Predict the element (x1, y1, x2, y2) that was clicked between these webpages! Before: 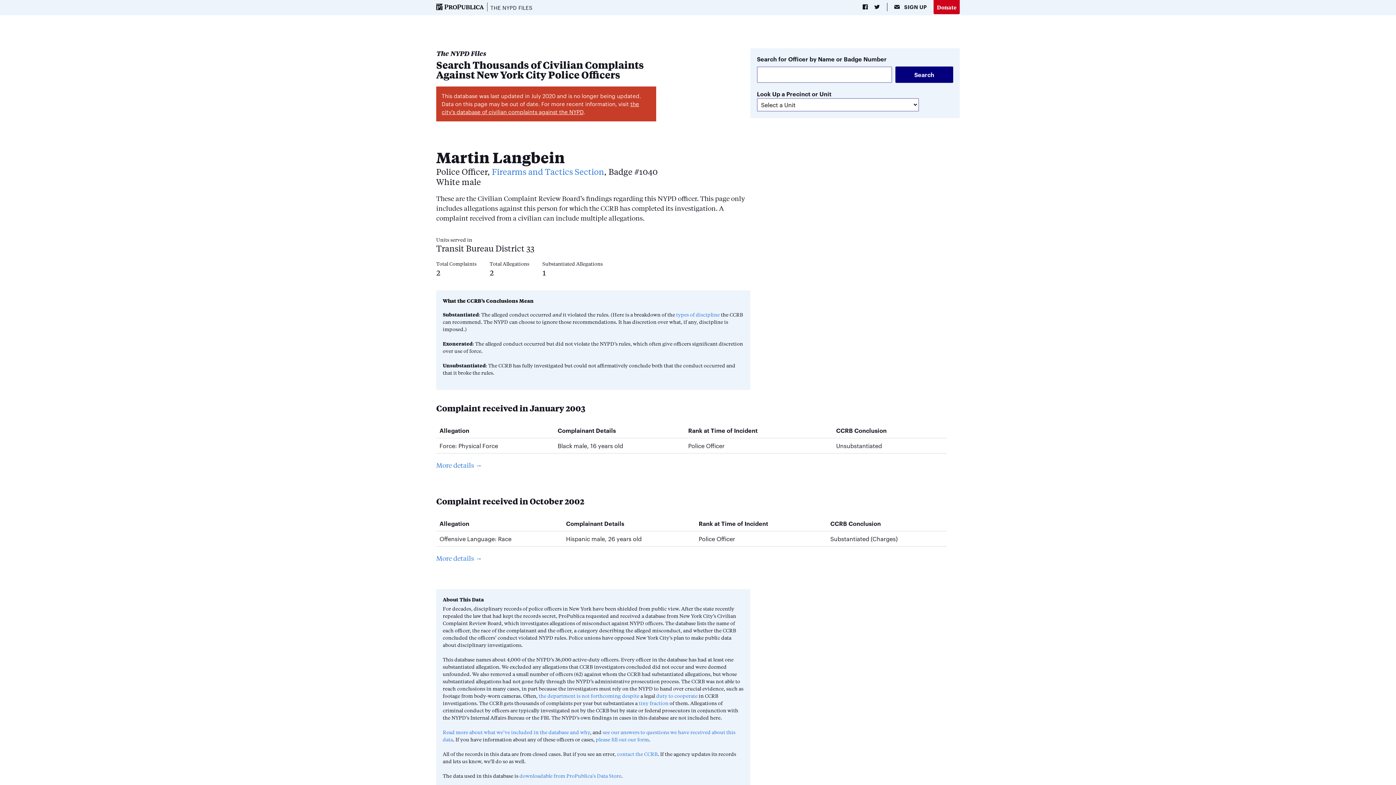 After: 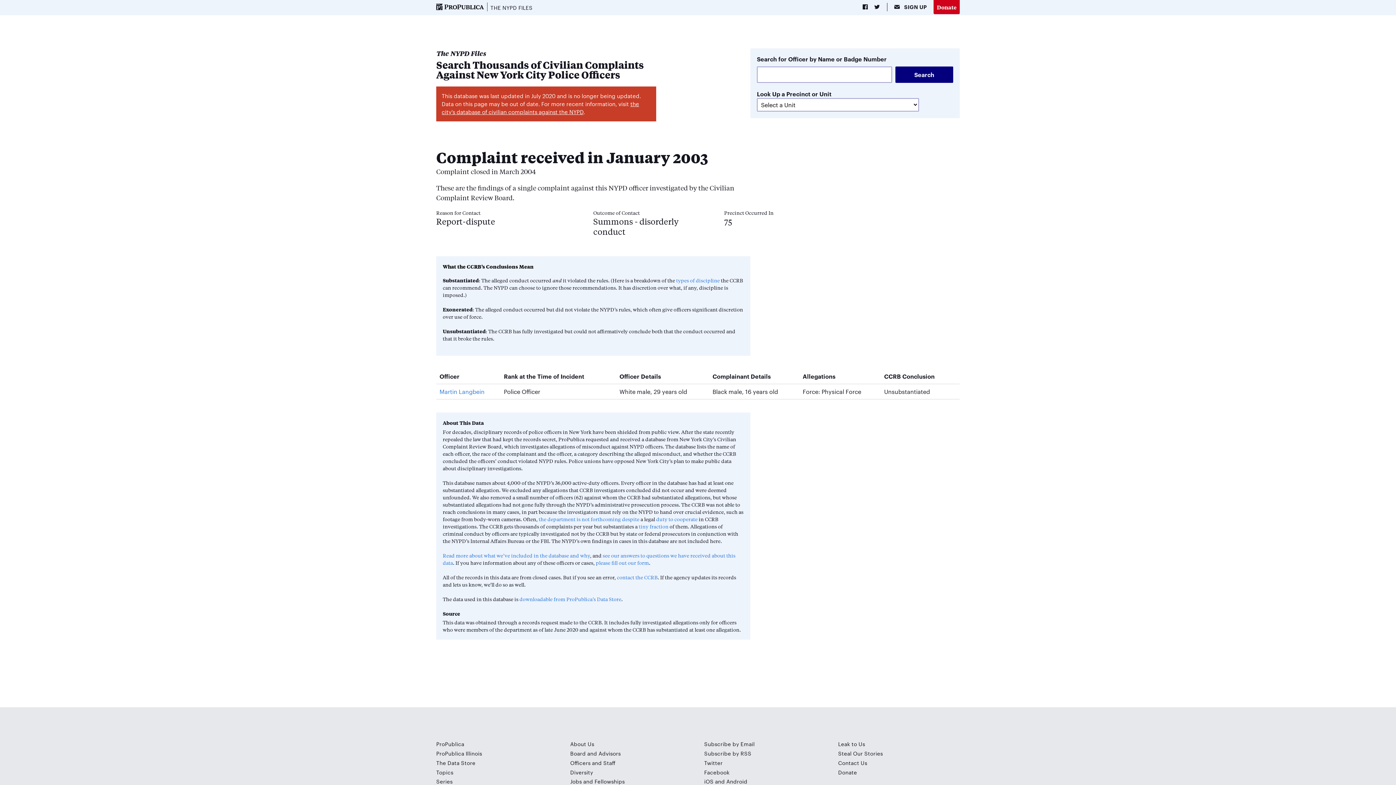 Action: bbox: (436, 460, 482, 469) label: More details →